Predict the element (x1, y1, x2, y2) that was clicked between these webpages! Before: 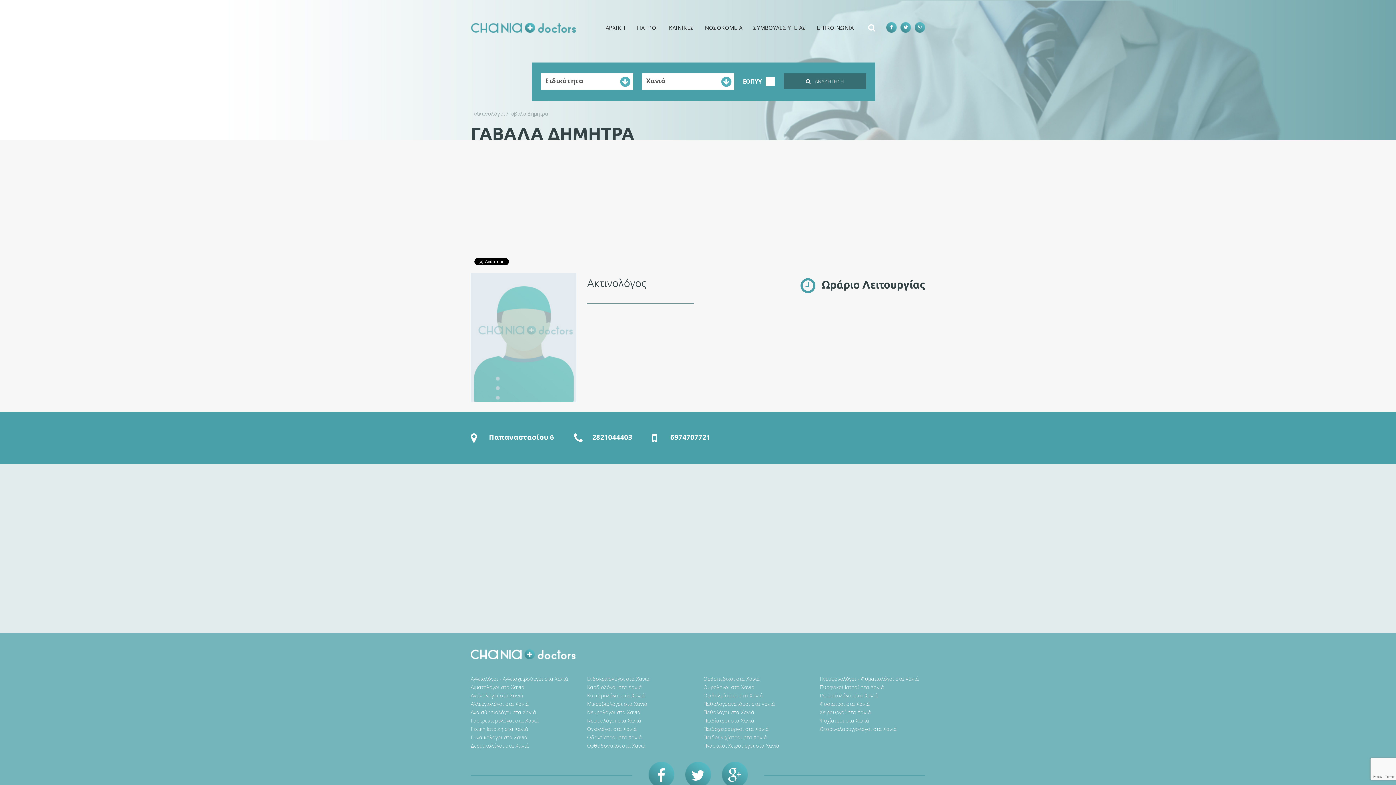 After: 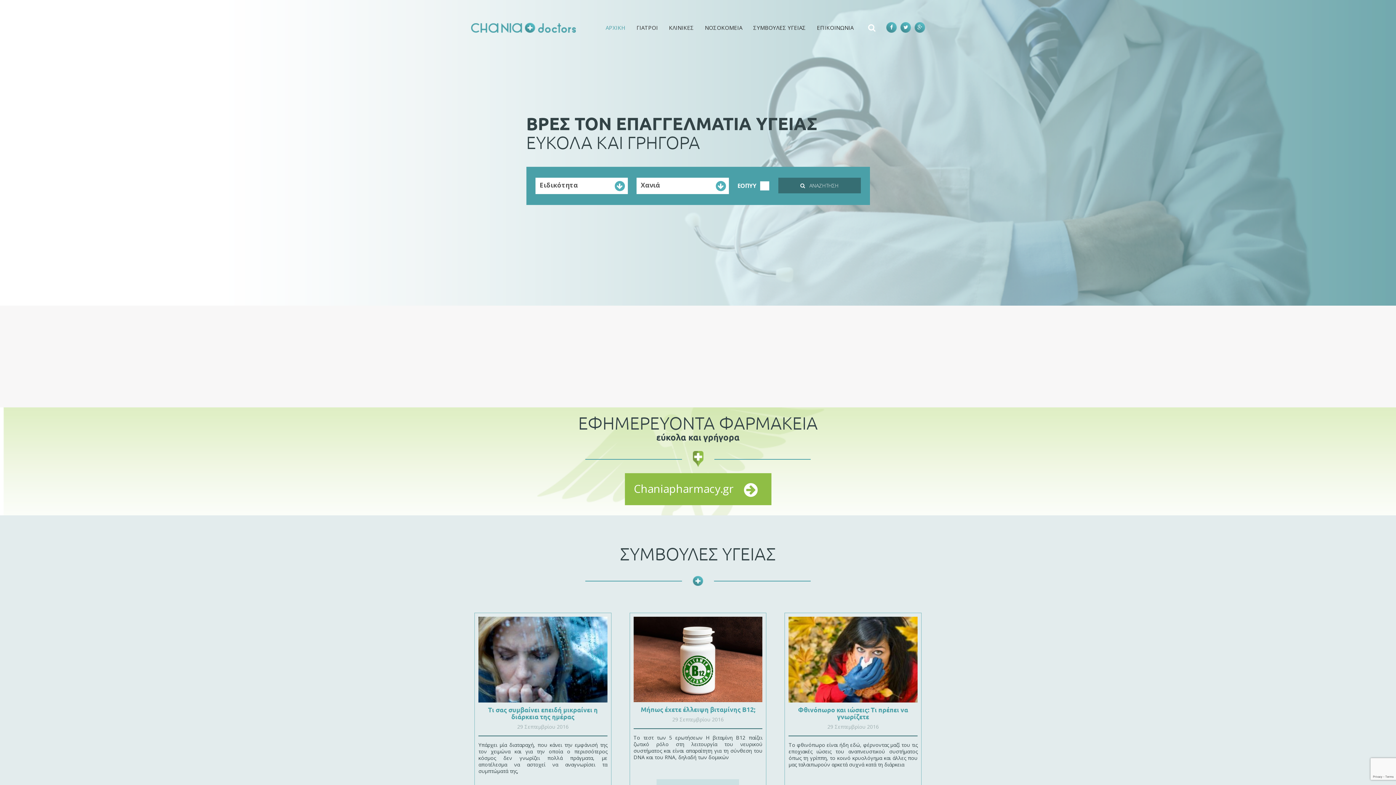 Action: bbox: (471, 22, 576, 32)